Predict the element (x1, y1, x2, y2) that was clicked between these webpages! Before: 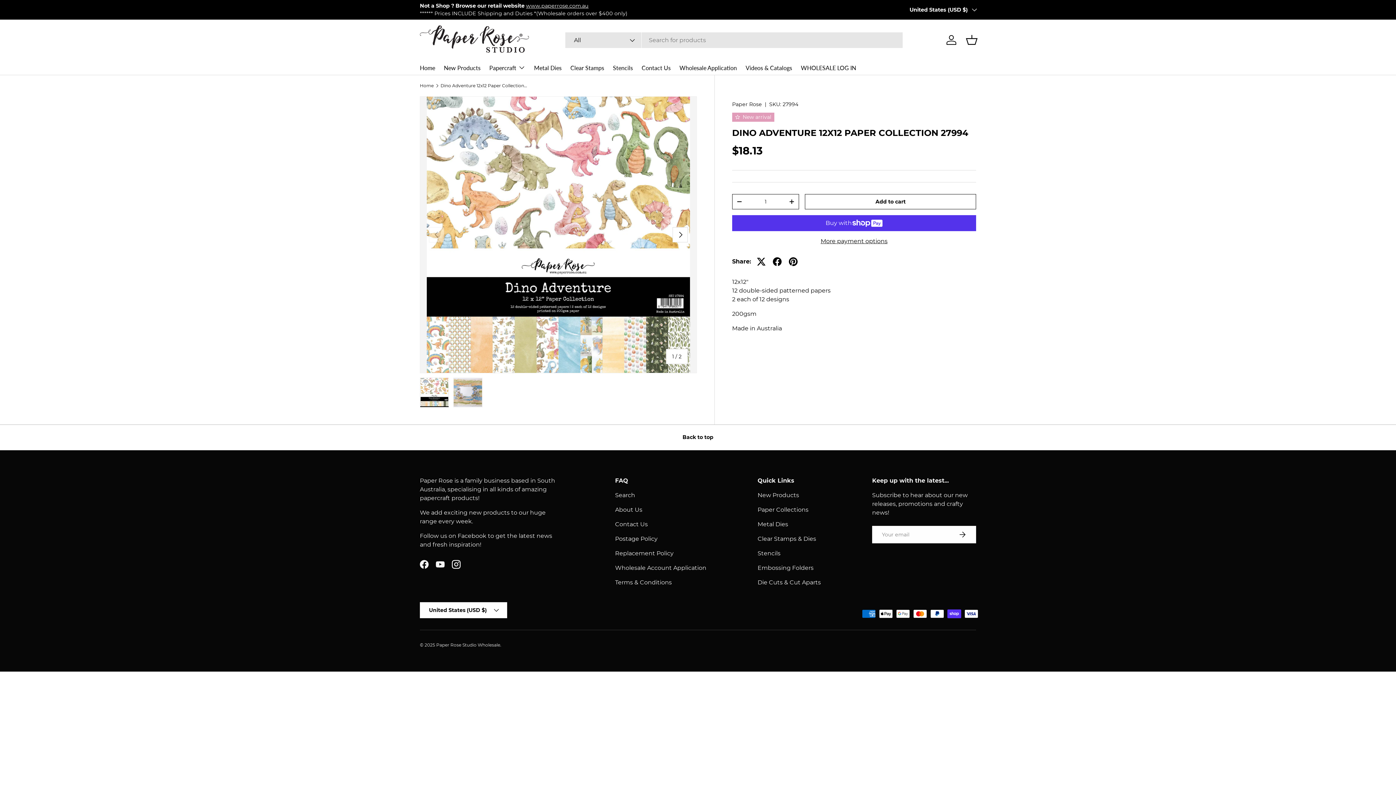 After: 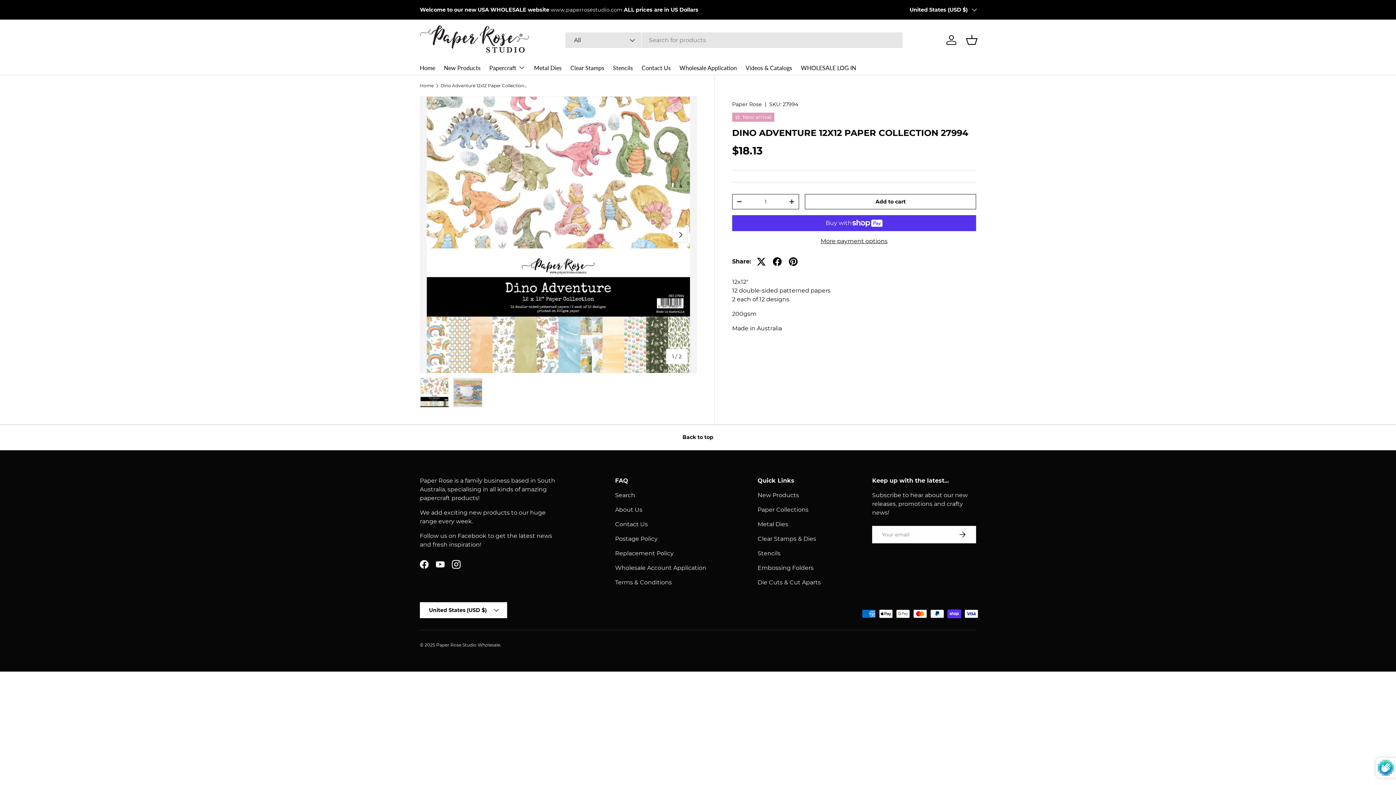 Action: label: Subscribe bbox: (948, 526, 976, 543)